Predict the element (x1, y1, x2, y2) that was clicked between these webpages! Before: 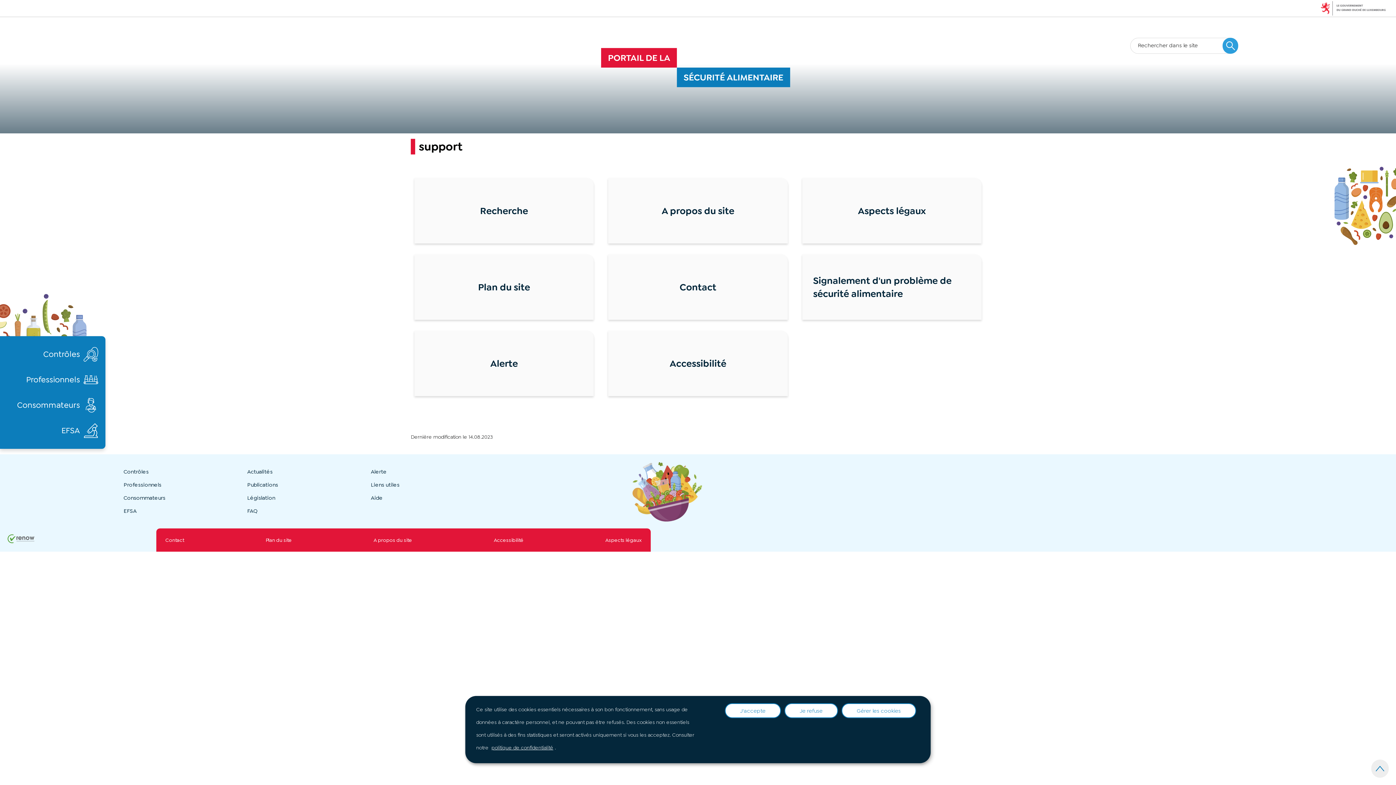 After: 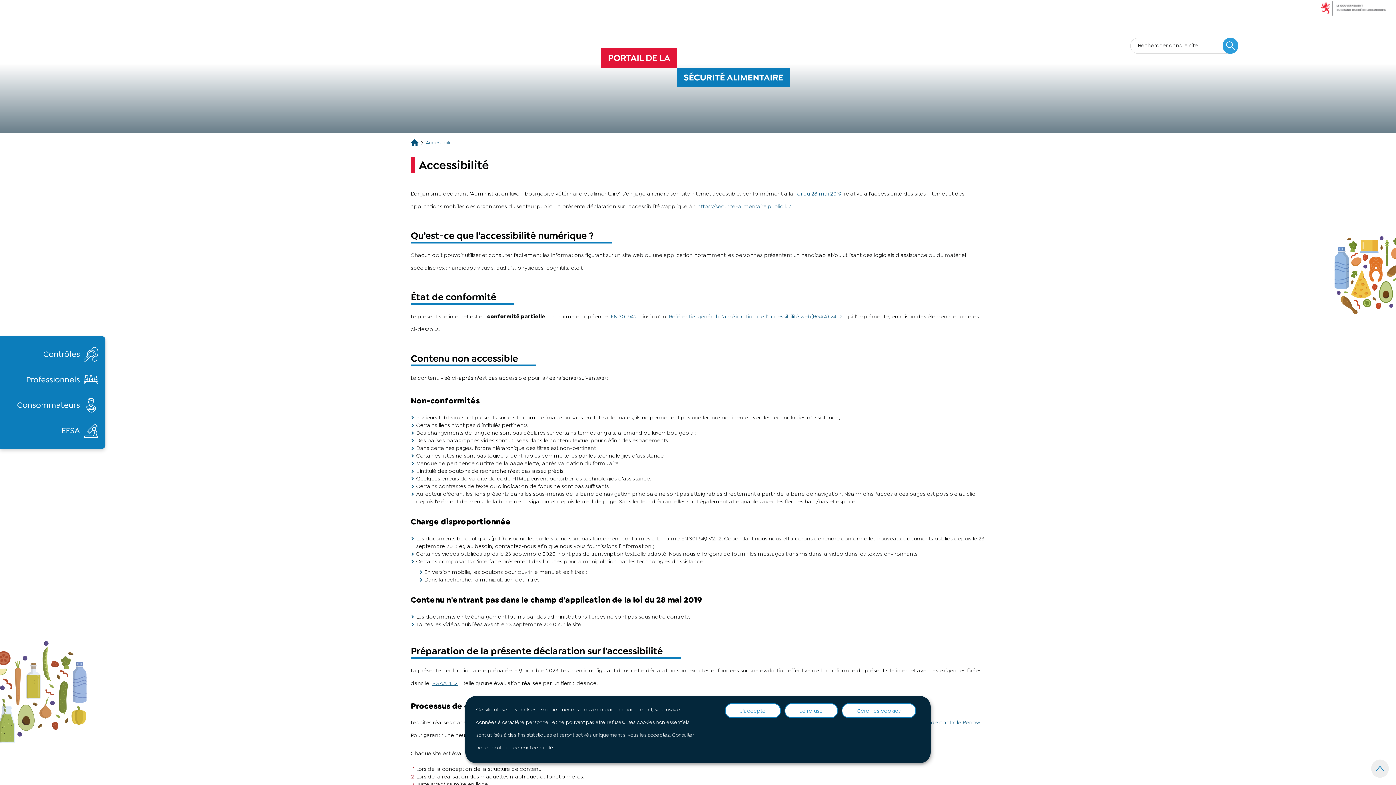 Action: bbox: (490, 534, 527, 546) label: Accessibilité